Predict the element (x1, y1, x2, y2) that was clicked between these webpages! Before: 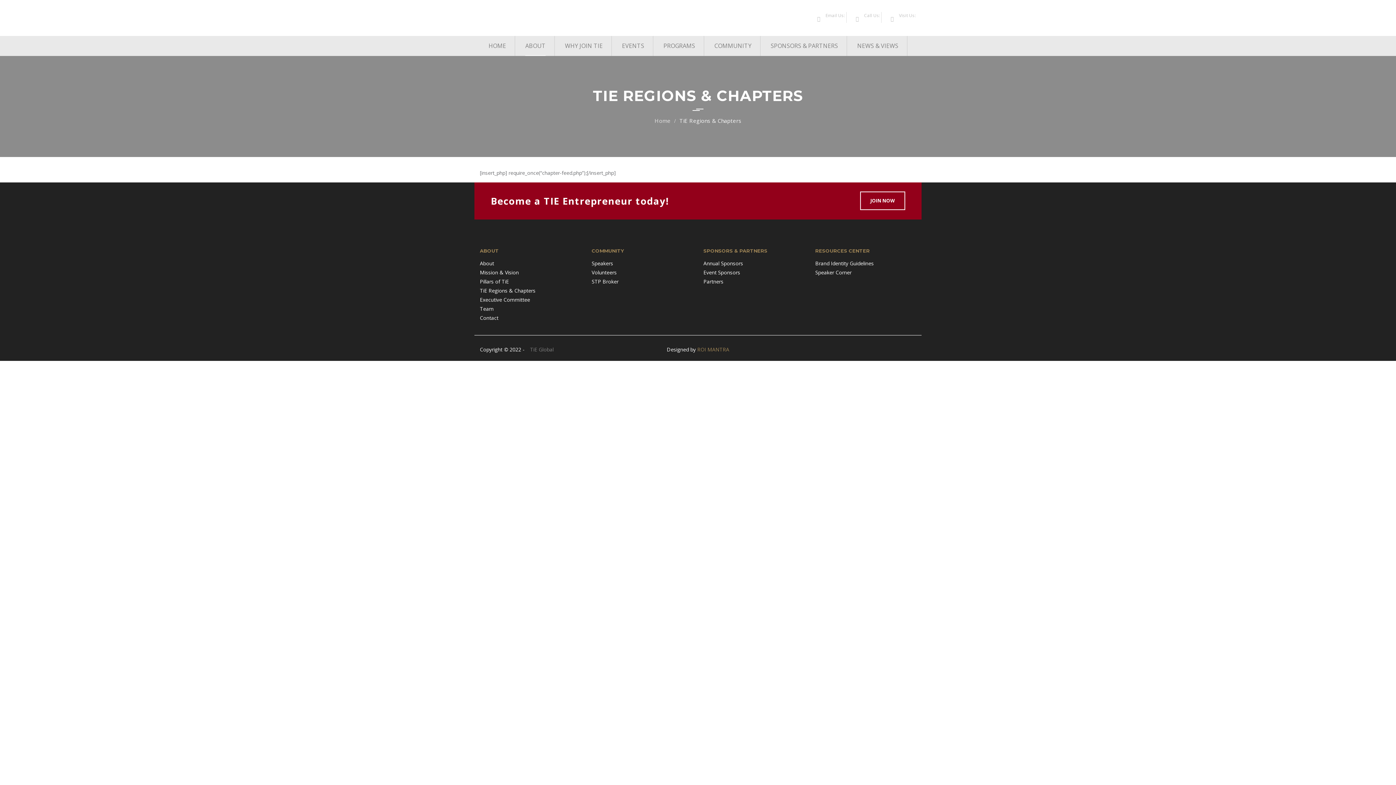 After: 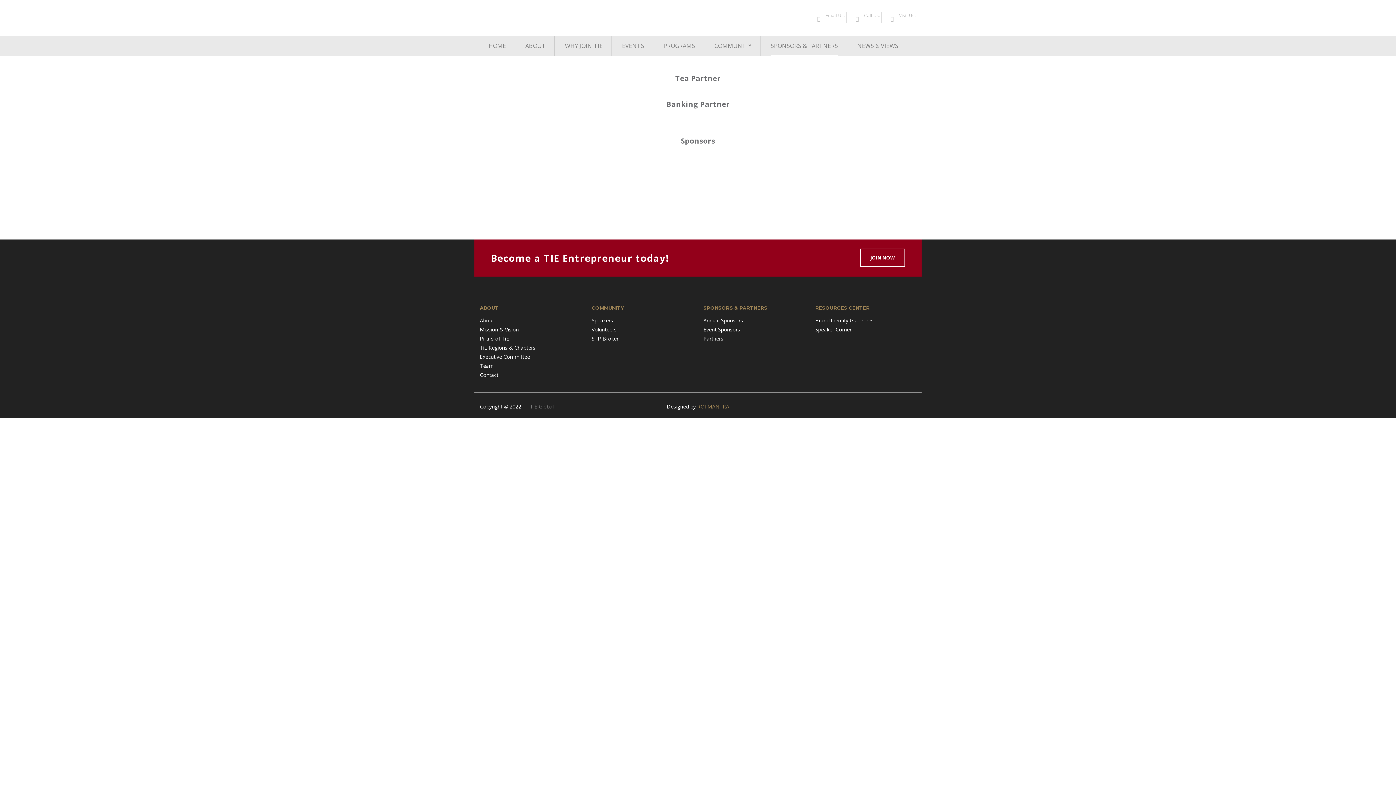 Action: label: Annual Sponsors bbox: (703, 260, 743, 266)